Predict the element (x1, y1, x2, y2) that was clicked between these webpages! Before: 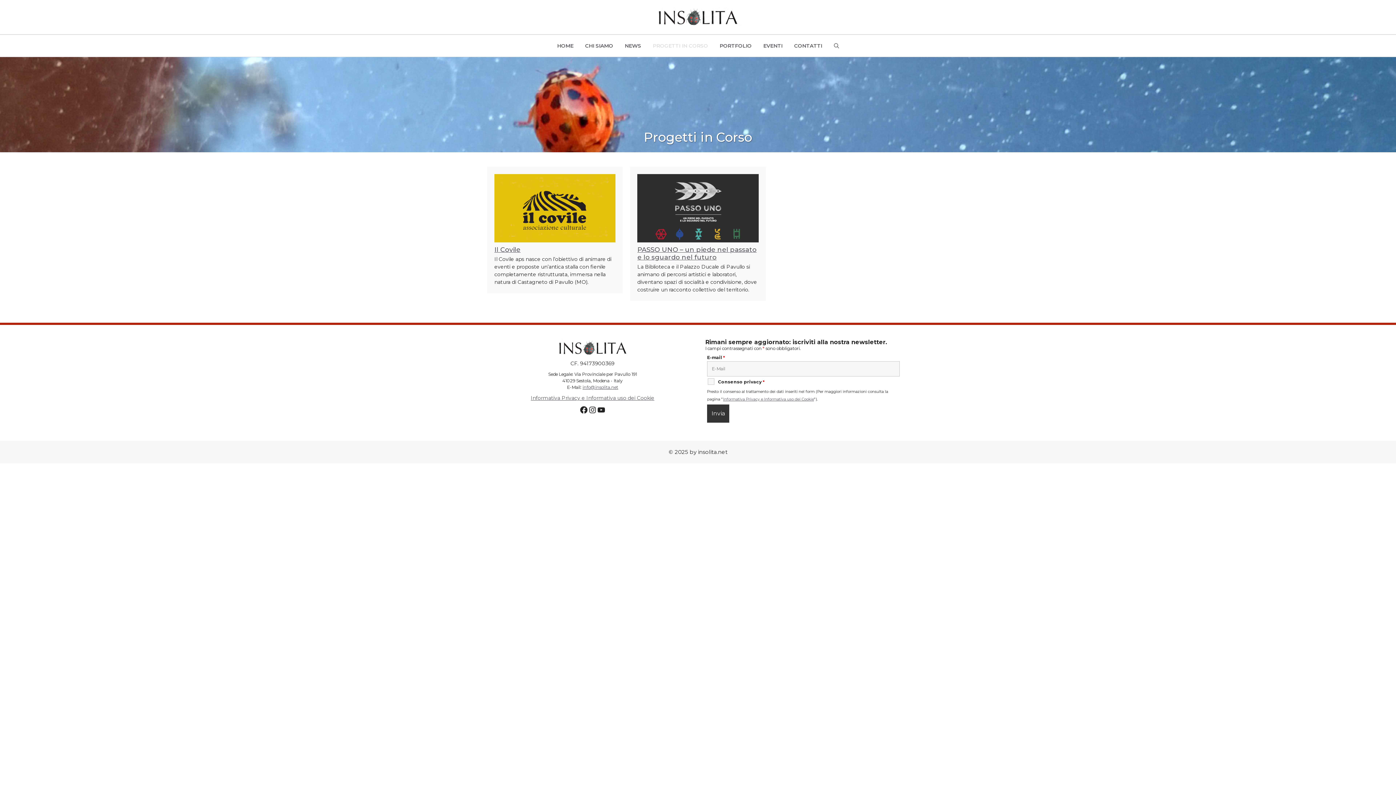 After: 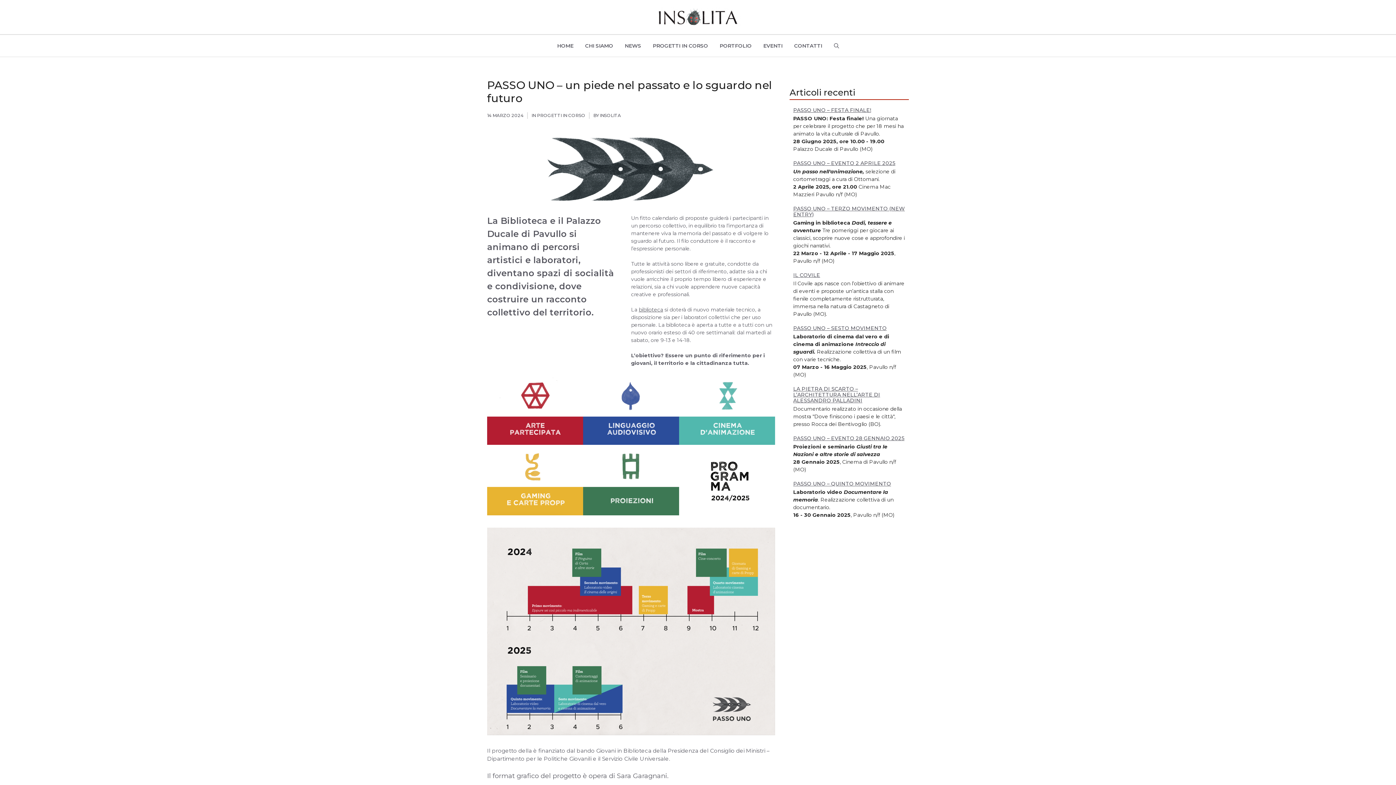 Action: bbox: (637, 245, 756, 261) label: PASSO UNO – un piede nel passato e lo sguardo nel futuro